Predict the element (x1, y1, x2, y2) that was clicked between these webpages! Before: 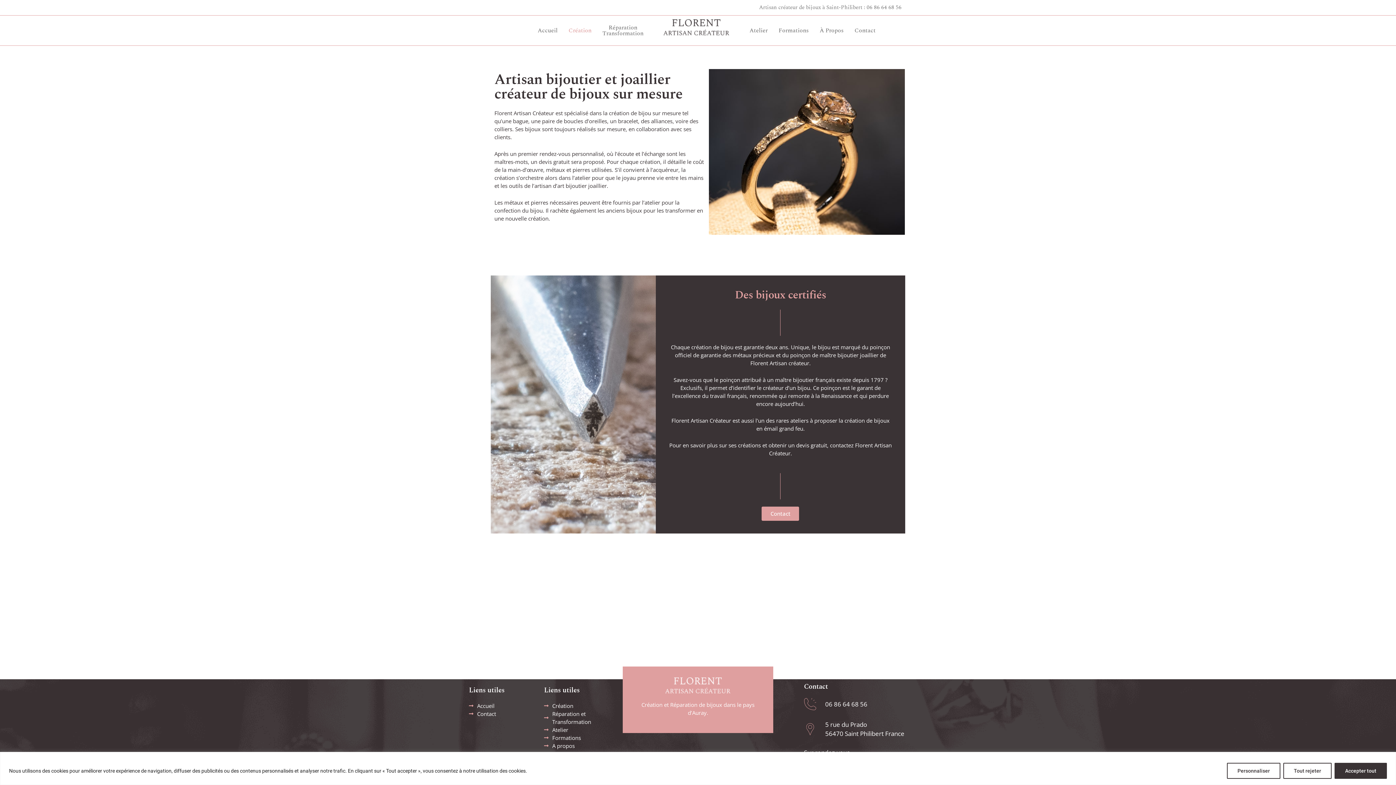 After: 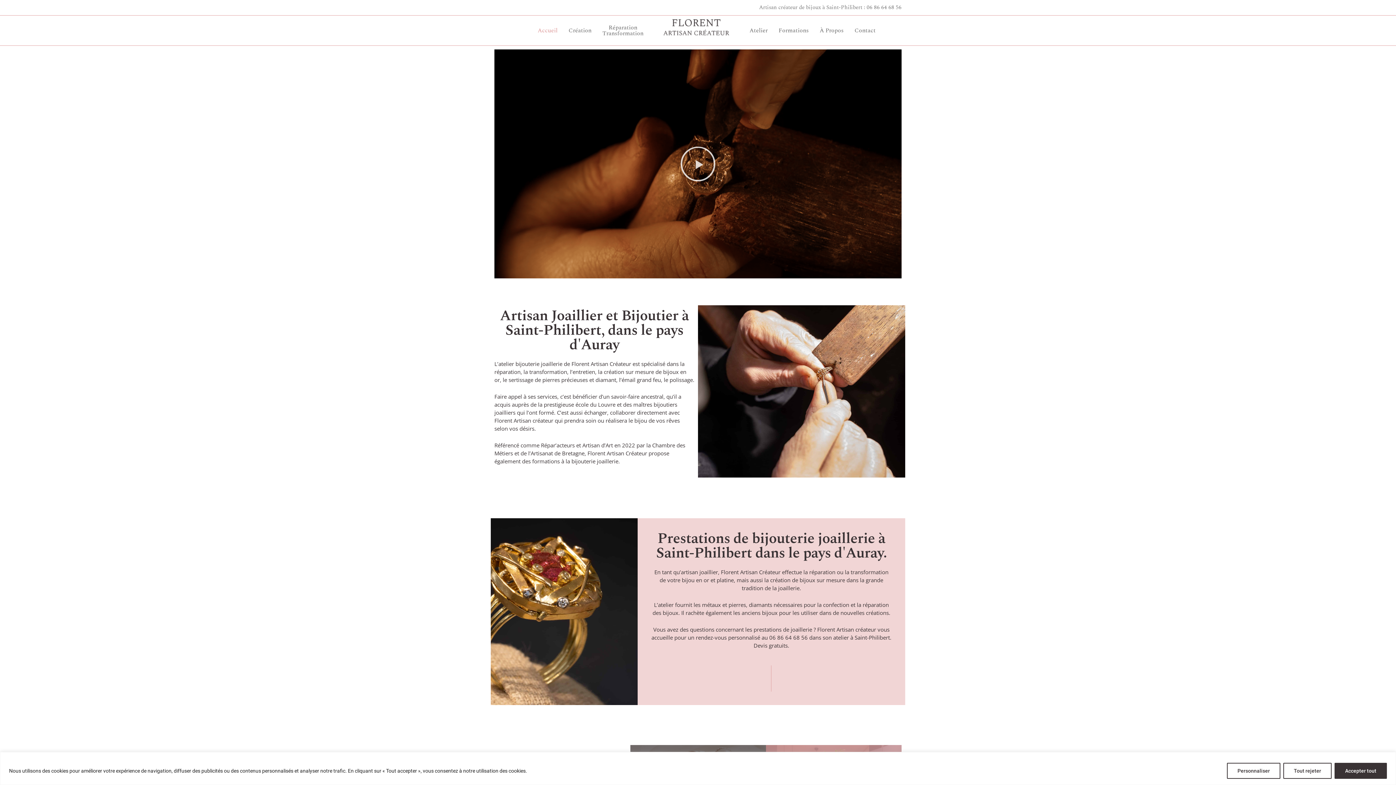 Action: label: Accueil bbox: (469, 702, 536, 710)